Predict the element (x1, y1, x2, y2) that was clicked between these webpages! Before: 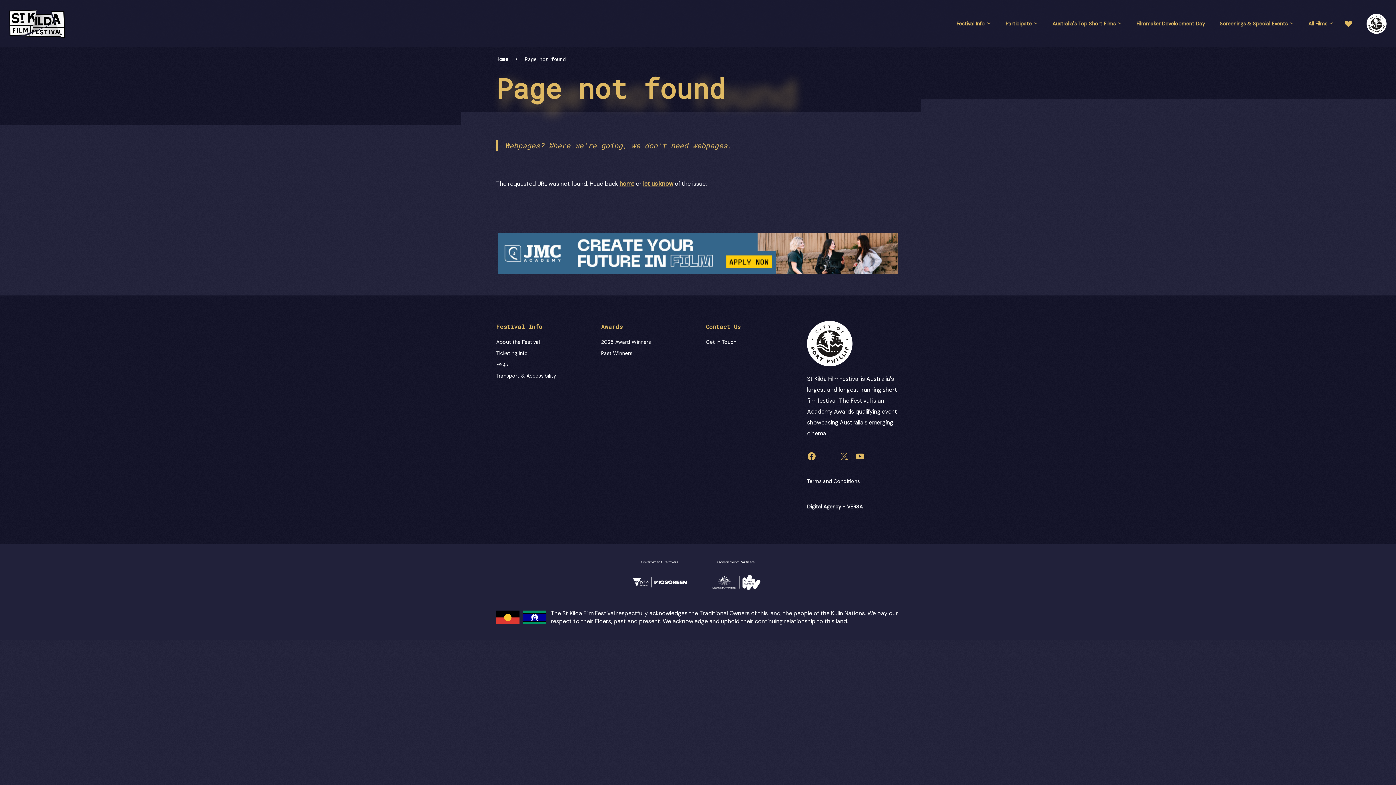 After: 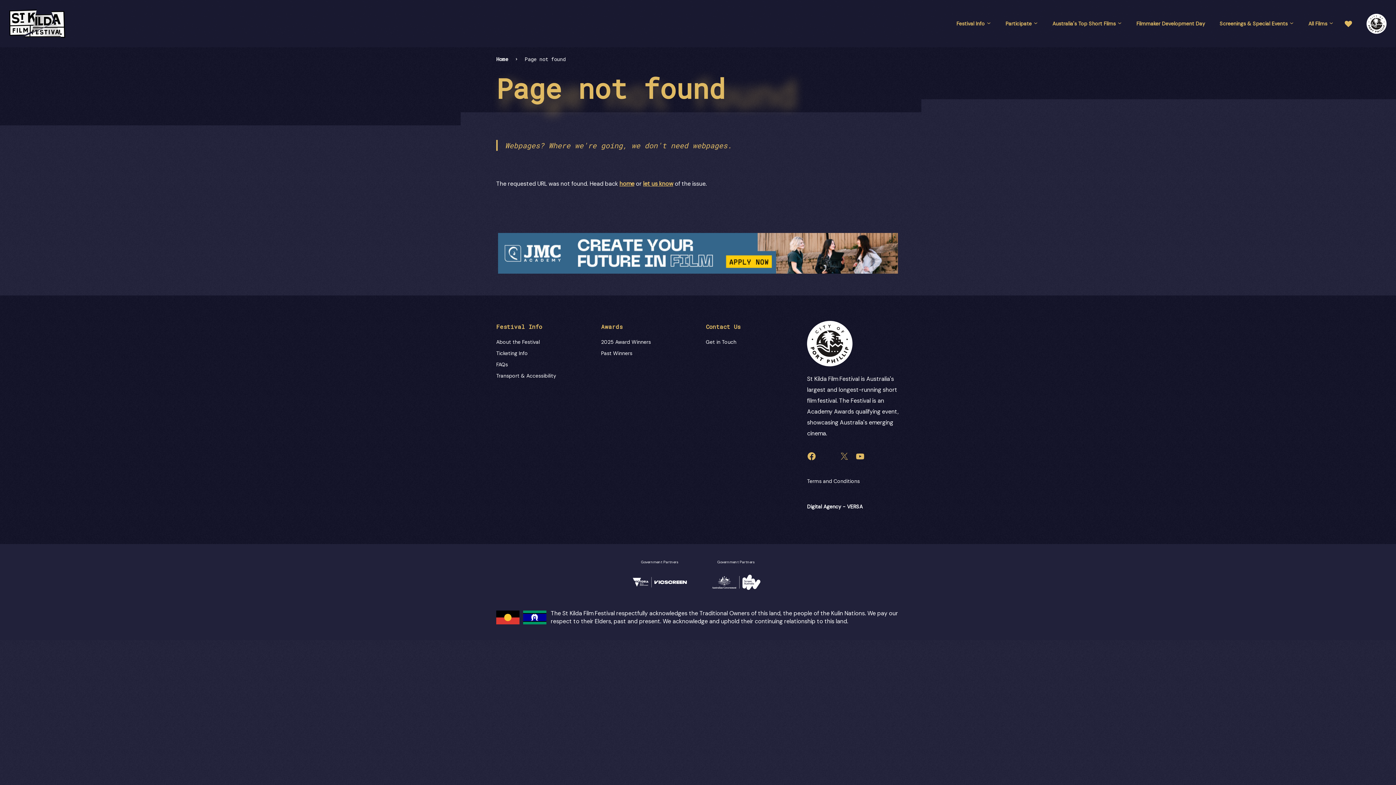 Action: bbox: (807, 452, 816, 461)